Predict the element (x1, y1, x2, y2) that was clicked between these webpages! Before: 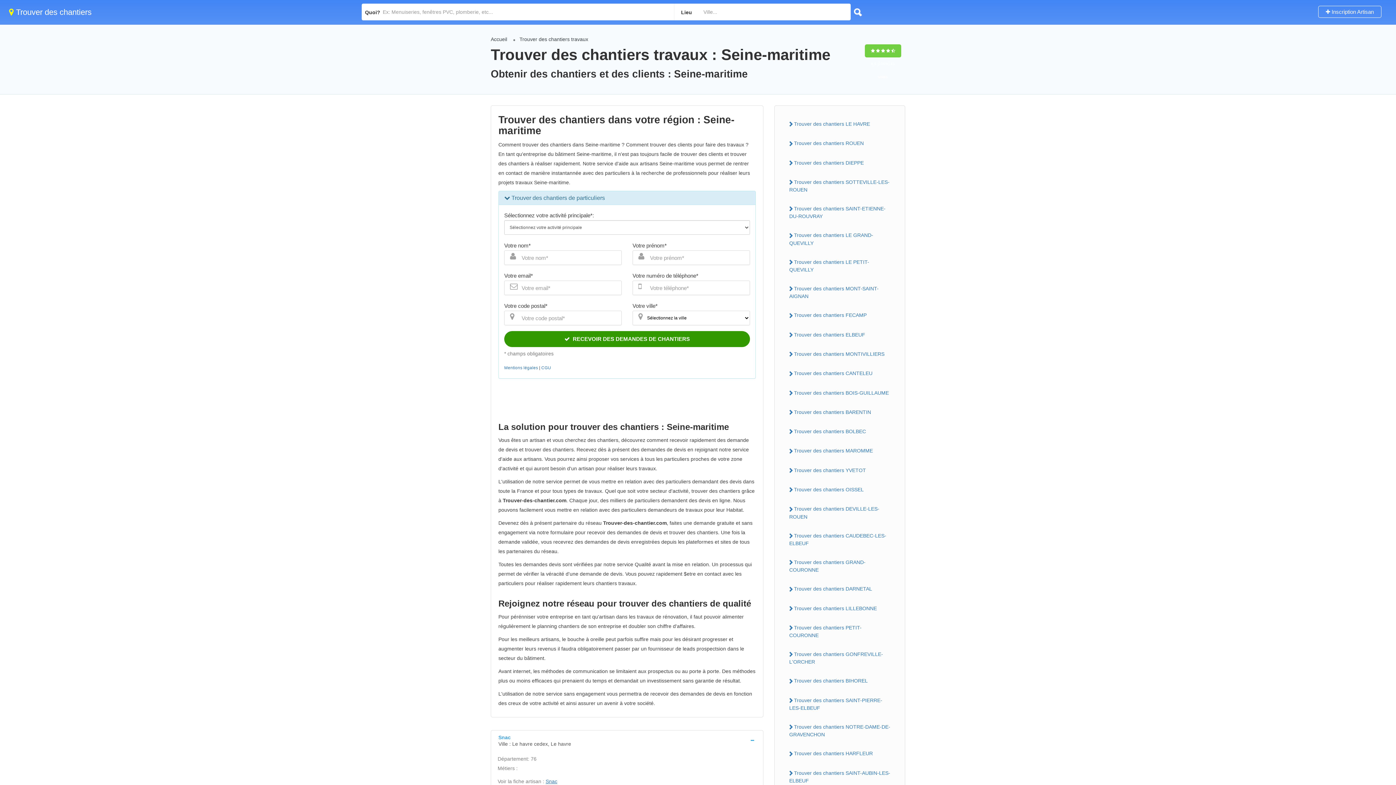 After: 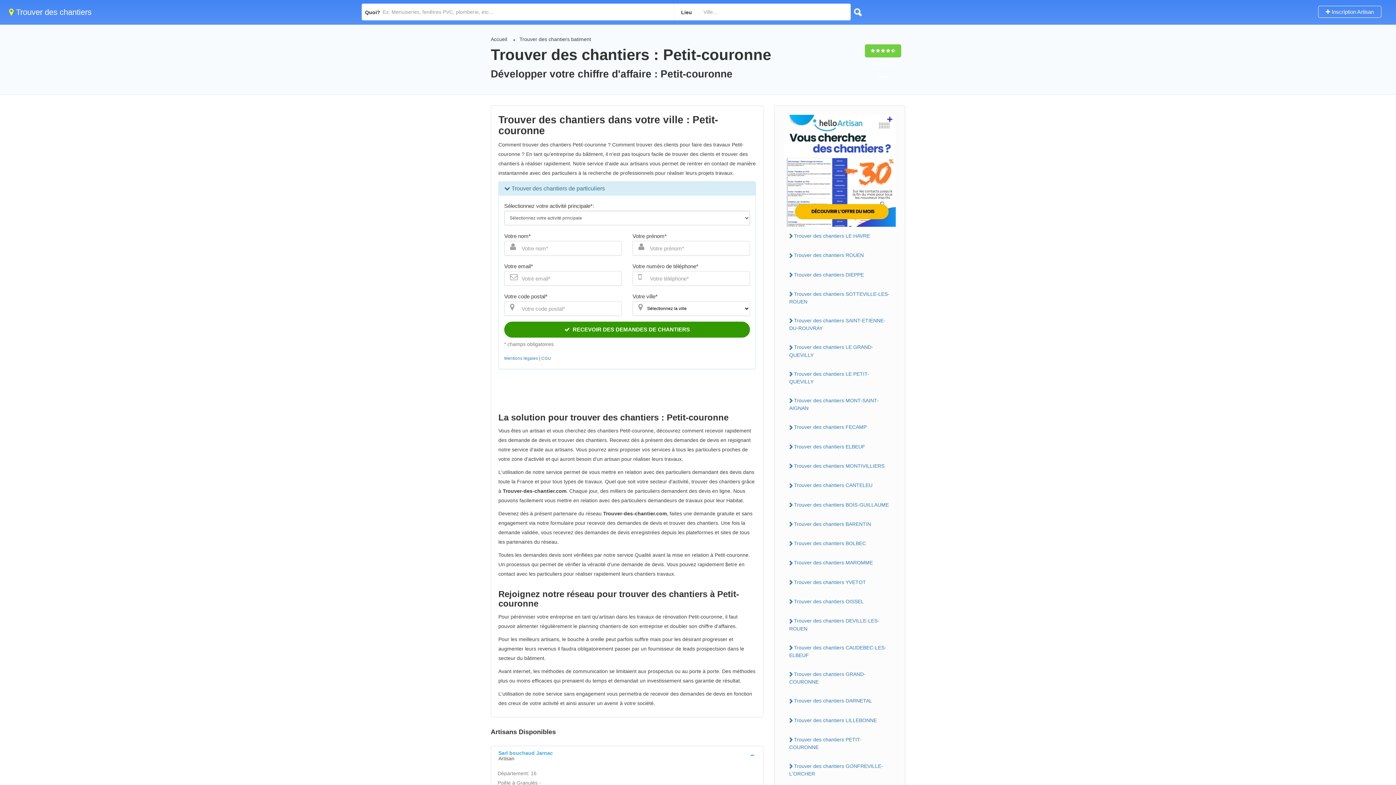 Action: bbox: (784, 622, 896, 641) label: Trouver des chantiers PETIT-COURONNE